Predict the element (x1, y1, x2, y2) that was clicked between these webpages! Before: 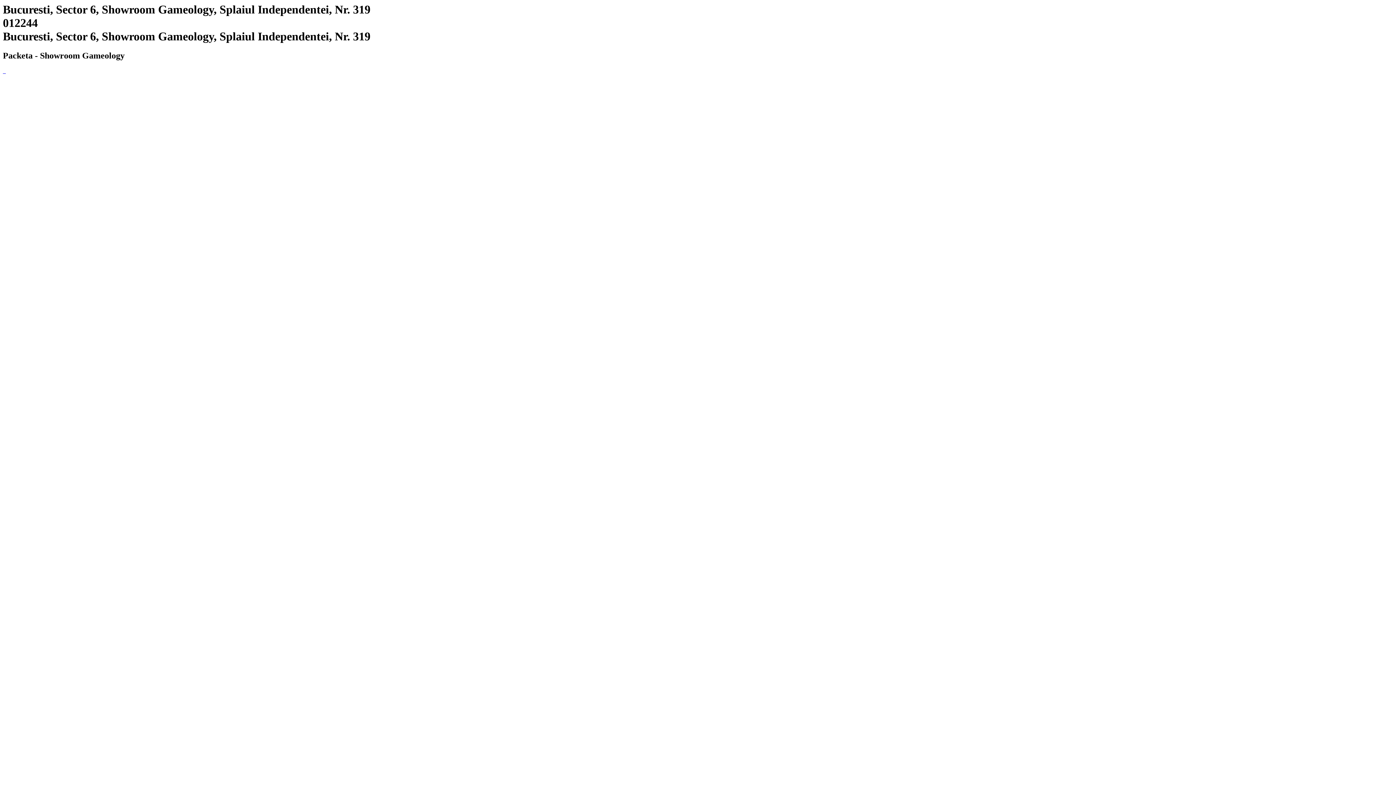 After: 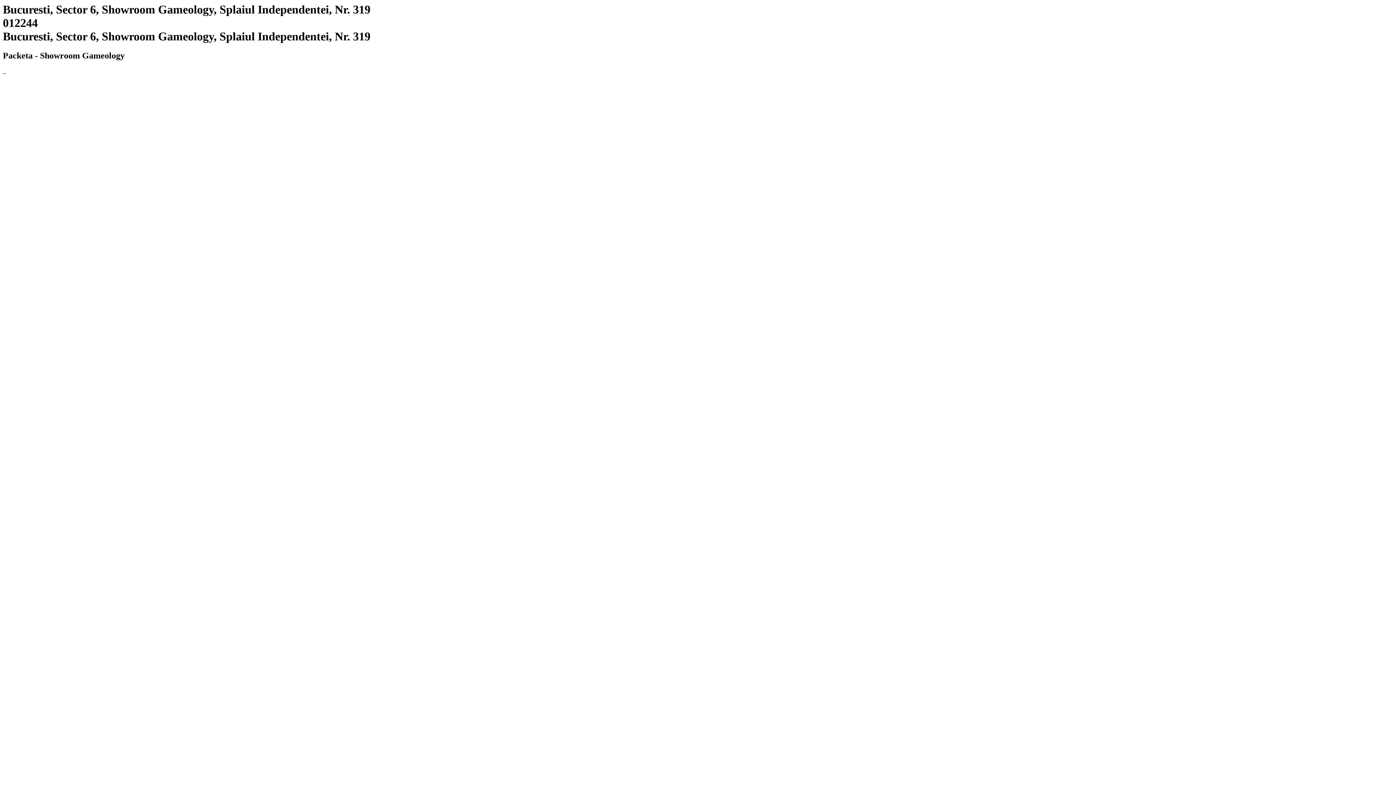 Action: bbox: (4, 68, 5, 74) label:  